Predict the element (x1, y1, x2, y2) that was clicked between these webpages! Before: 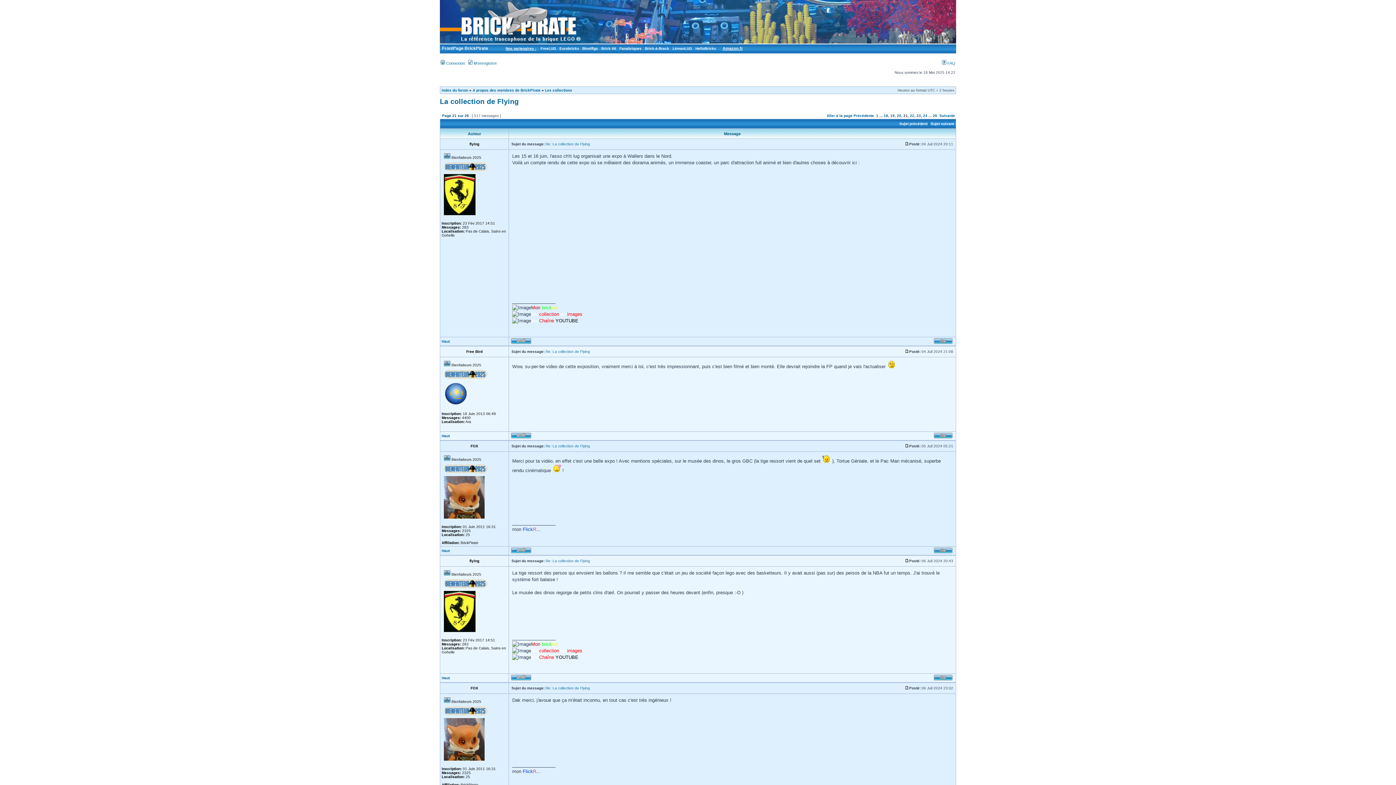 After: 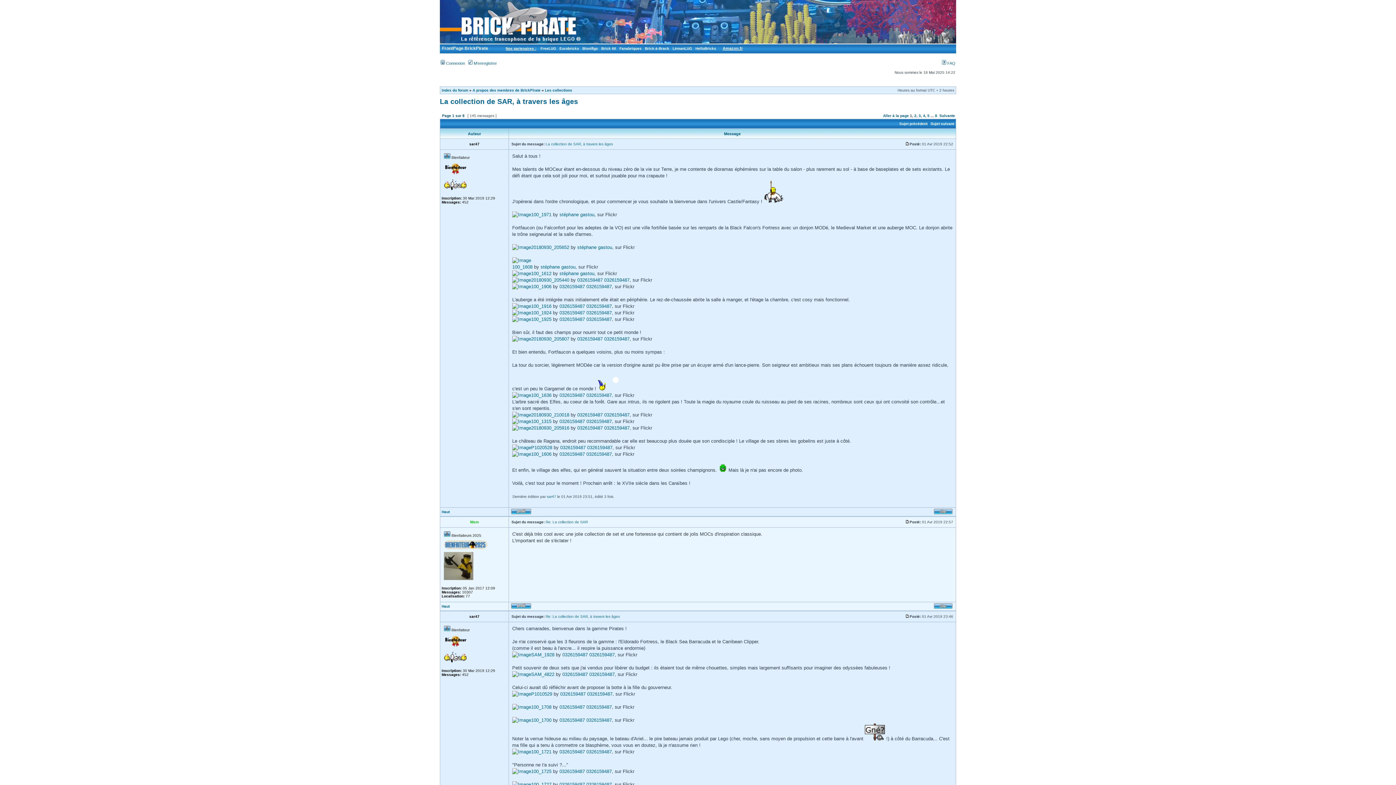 Action: bbox: (899, 121, 927, 125) label: Sujet précédent